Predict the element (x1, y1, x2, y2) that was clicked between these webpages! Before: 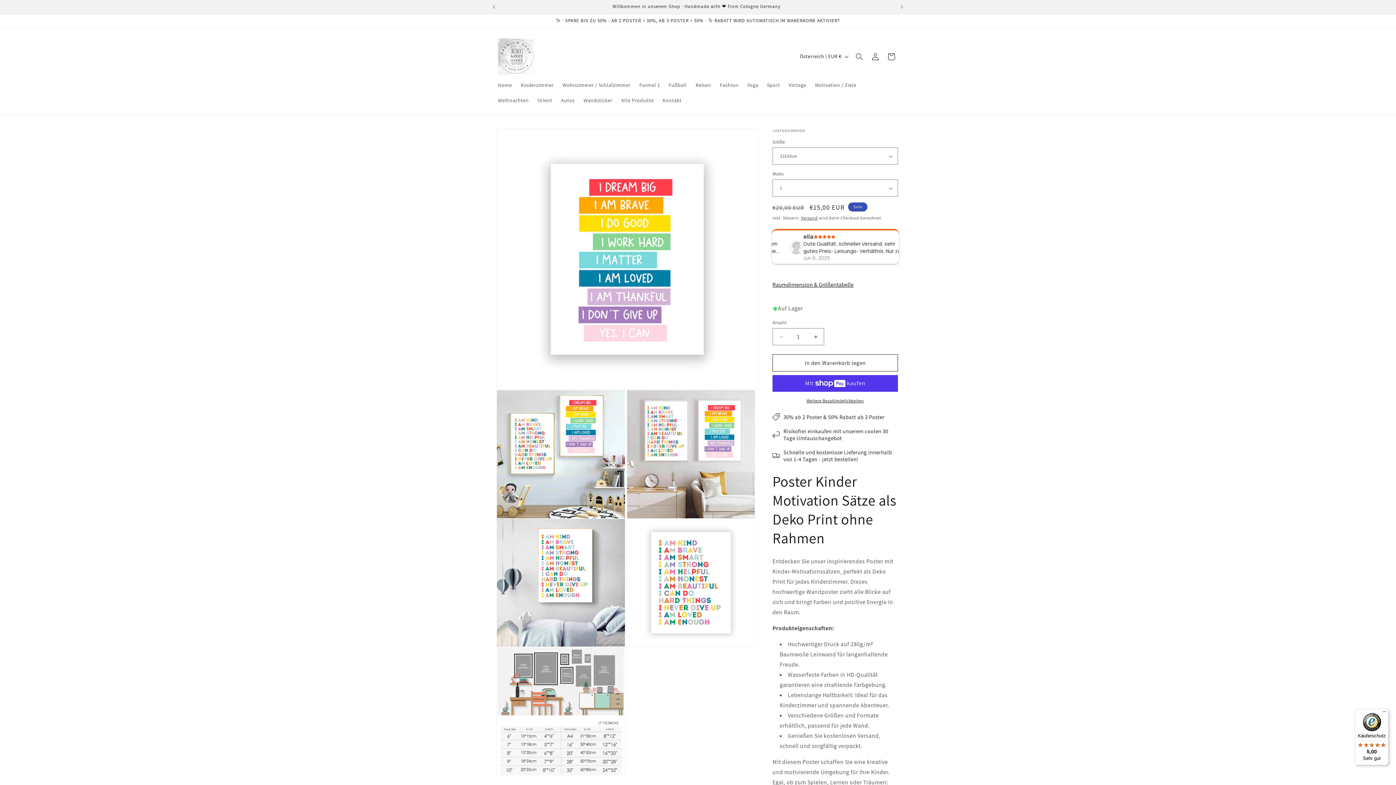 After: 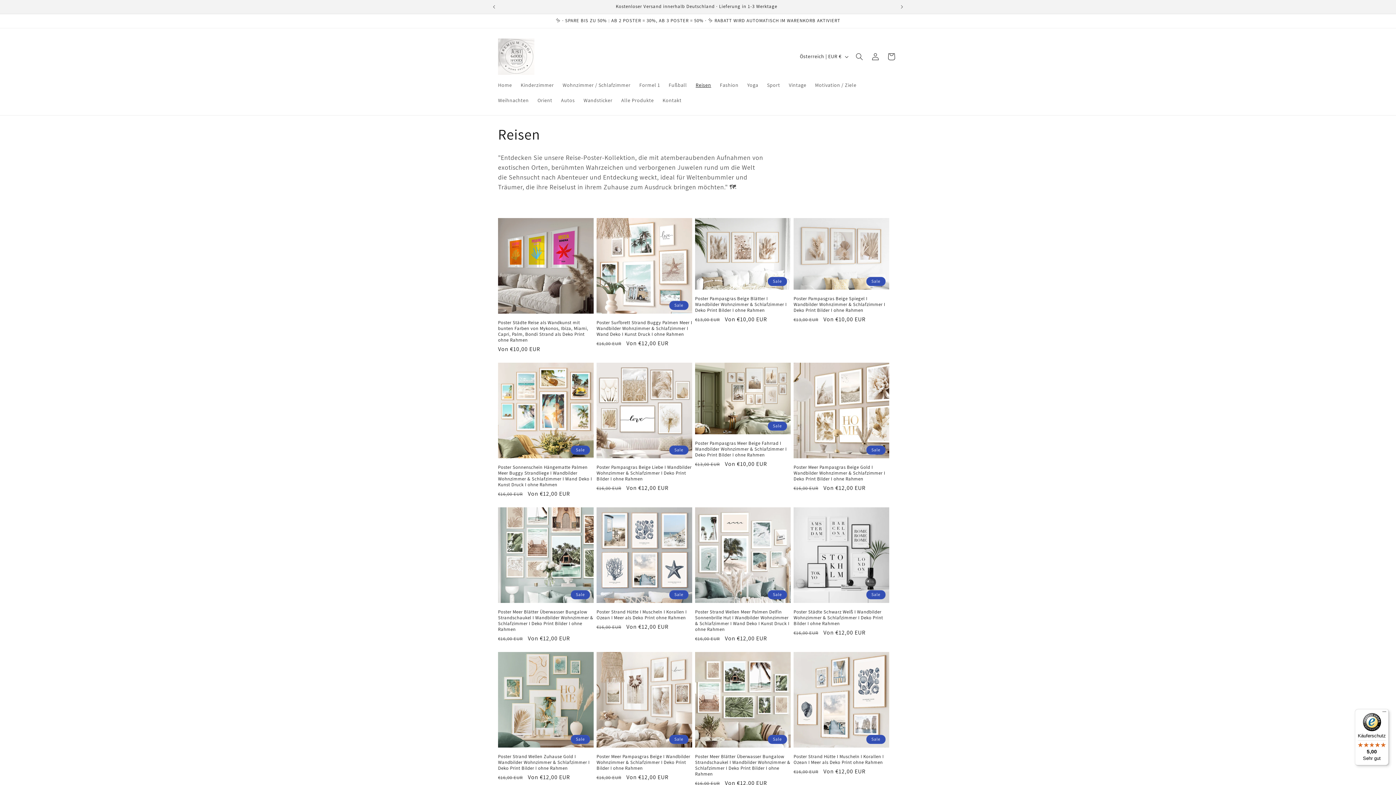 Action: bbox: (691, 77, 715, 92) label: Reisen